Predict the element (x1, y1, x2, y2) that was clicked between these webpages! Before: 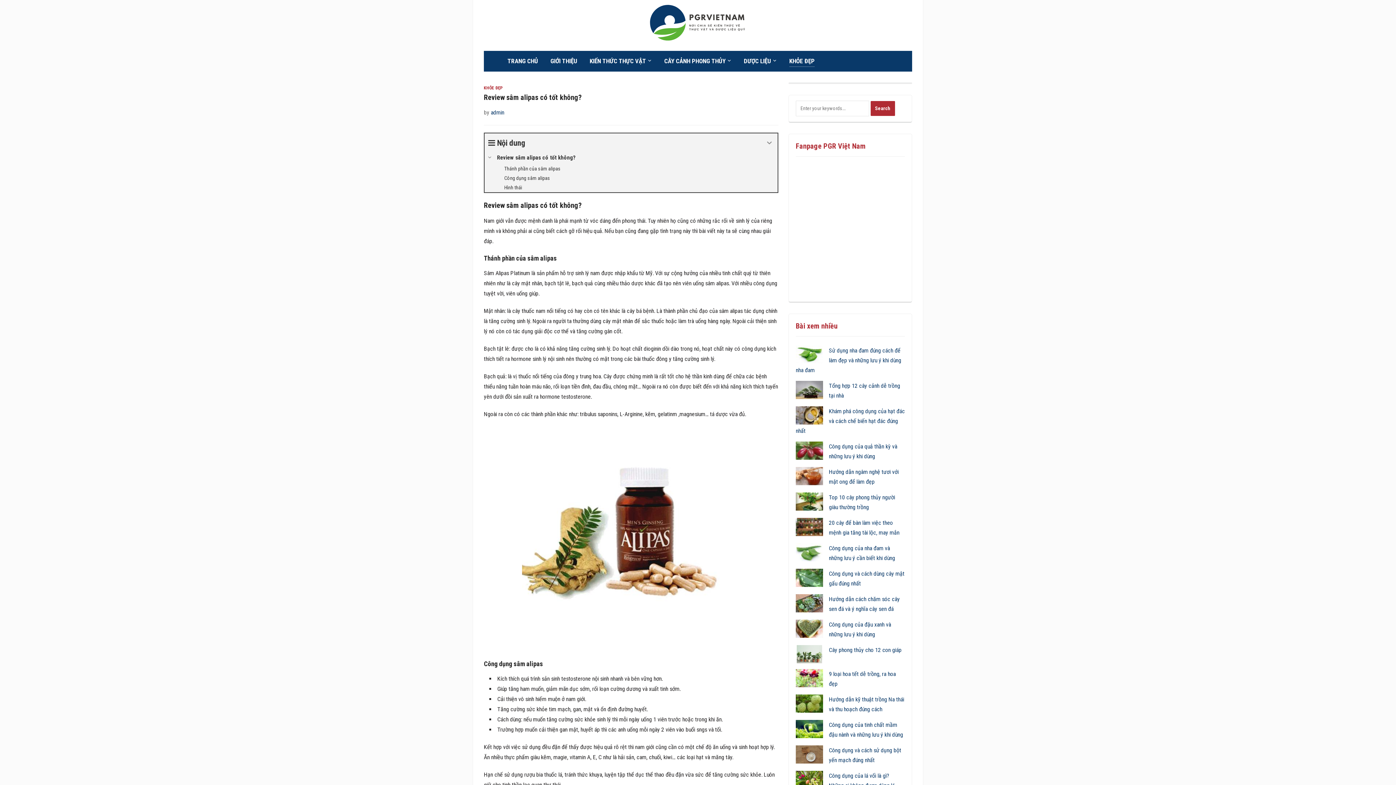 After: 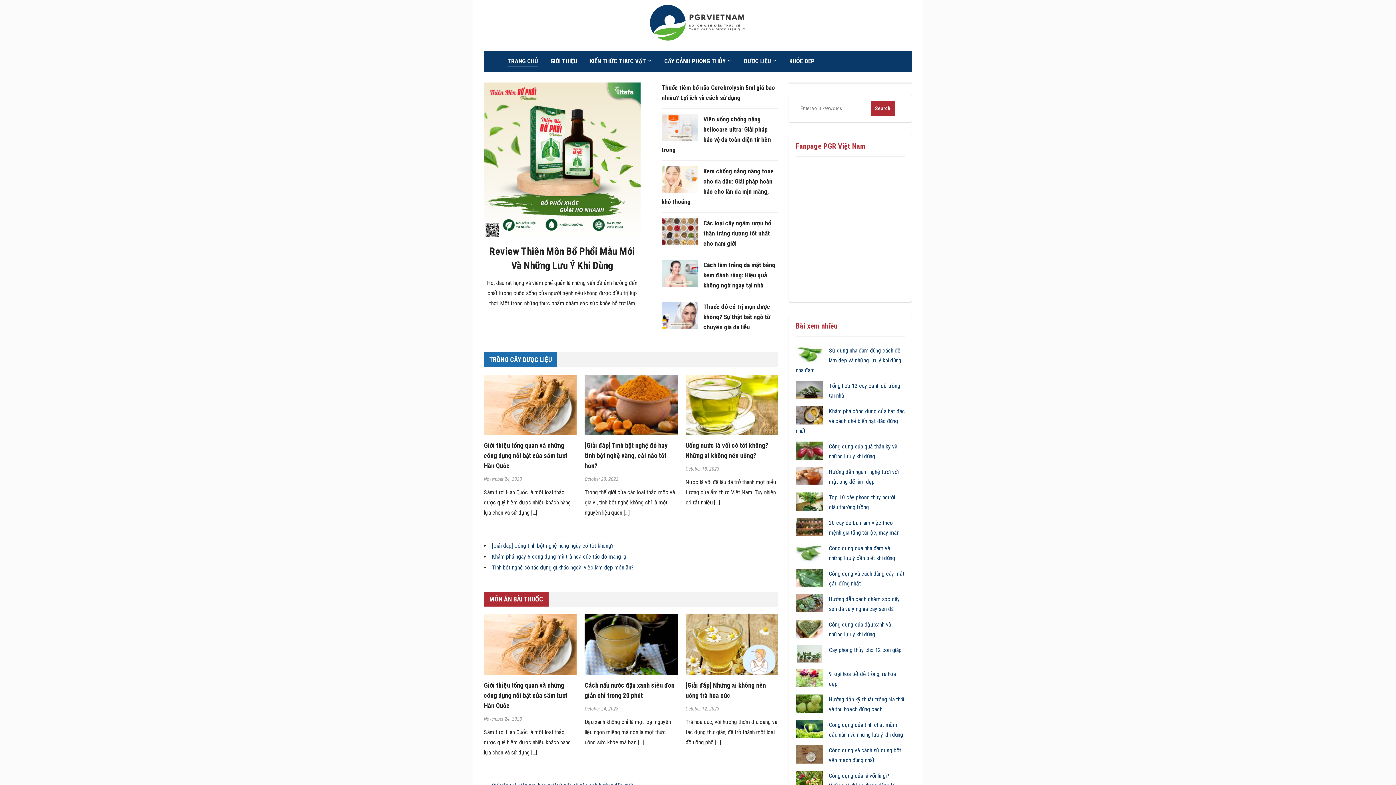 Action: bbox: (647, 21, 749, 28)